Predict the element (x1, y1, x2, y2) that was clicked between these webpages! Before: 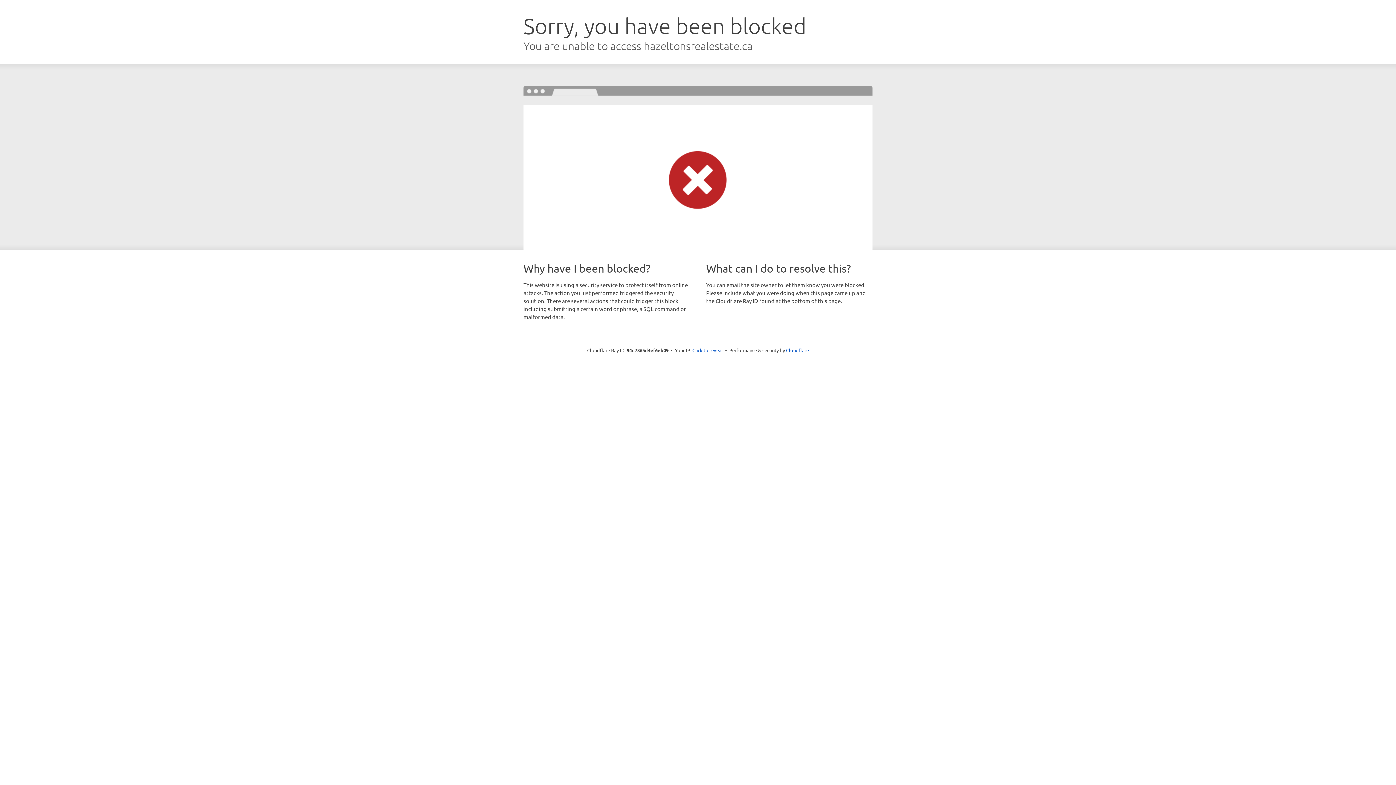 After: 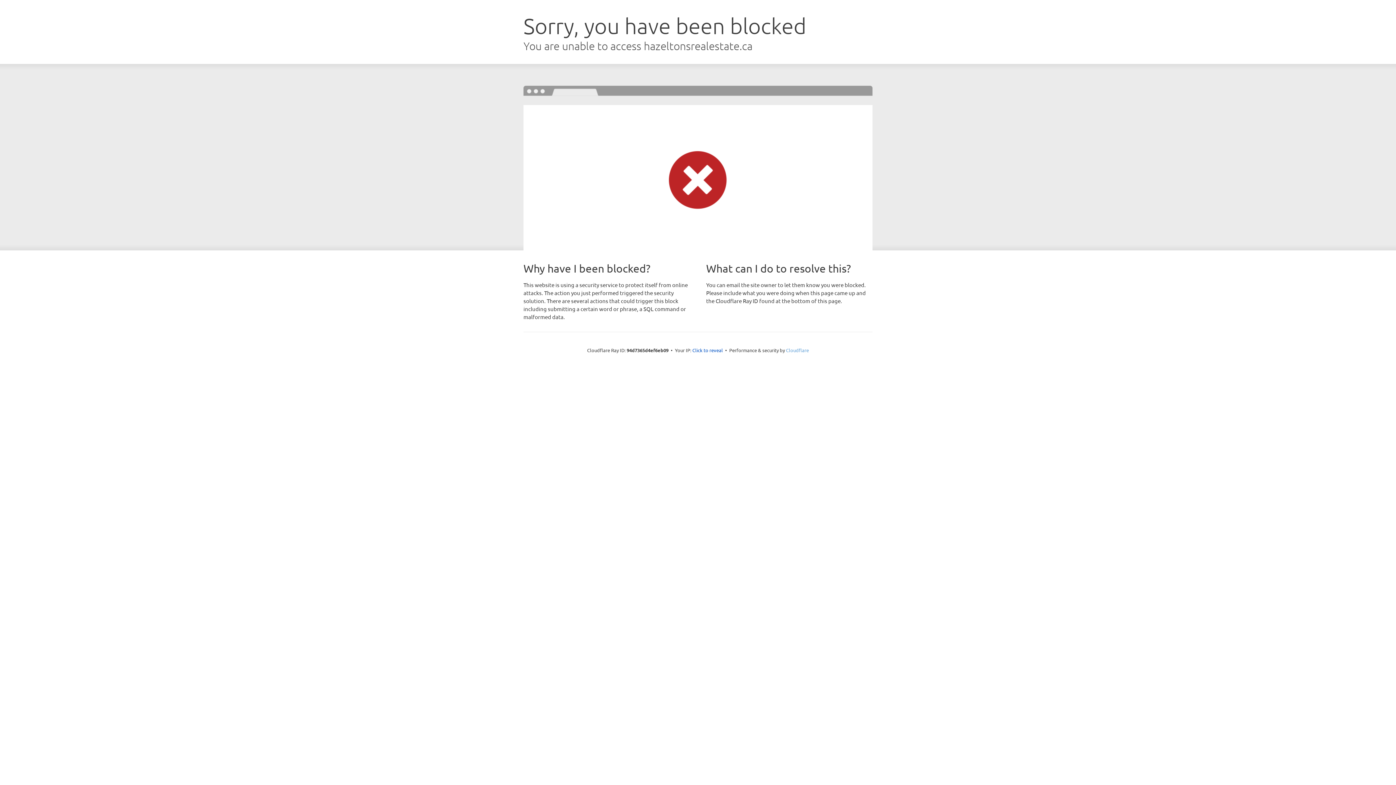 Action: label: Cloudflare bbox: (786, 347, 809, 353)